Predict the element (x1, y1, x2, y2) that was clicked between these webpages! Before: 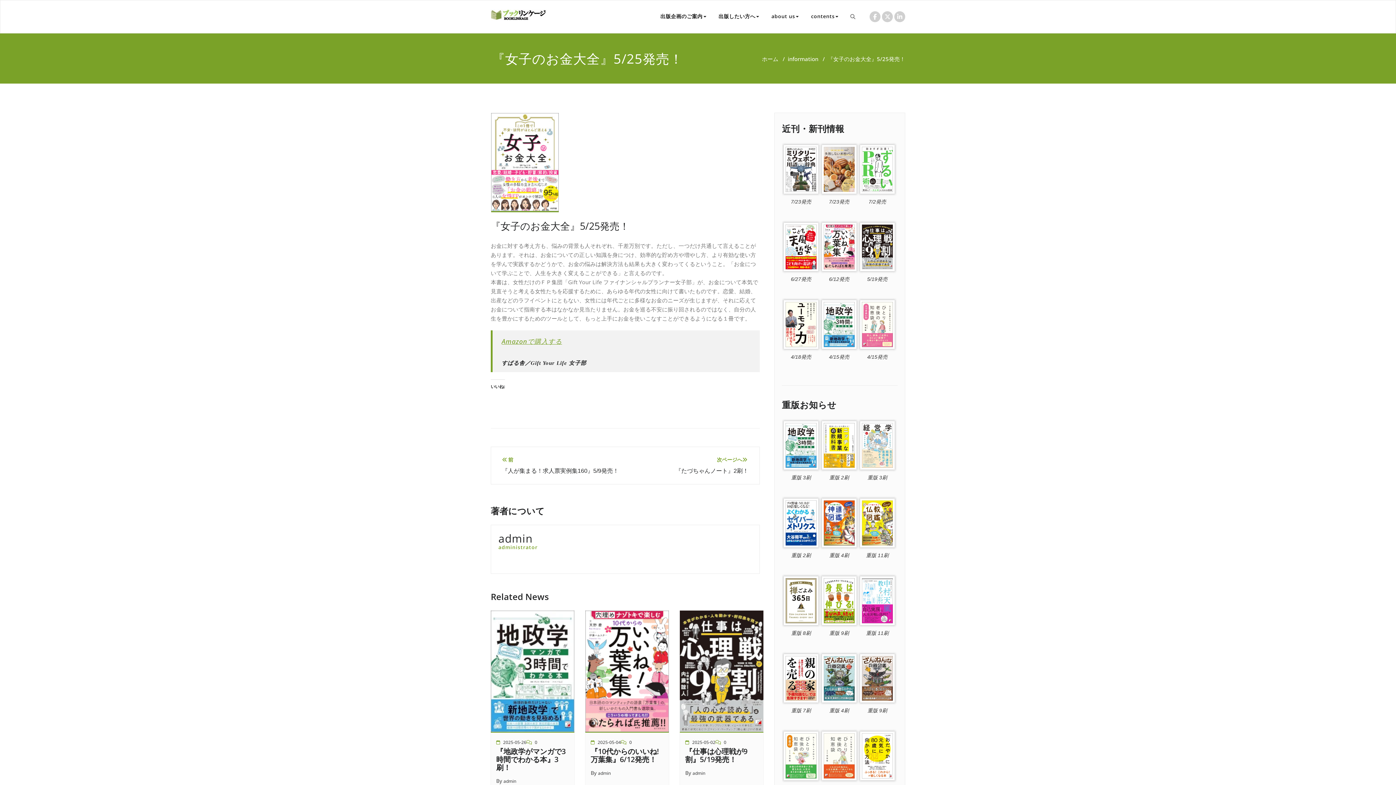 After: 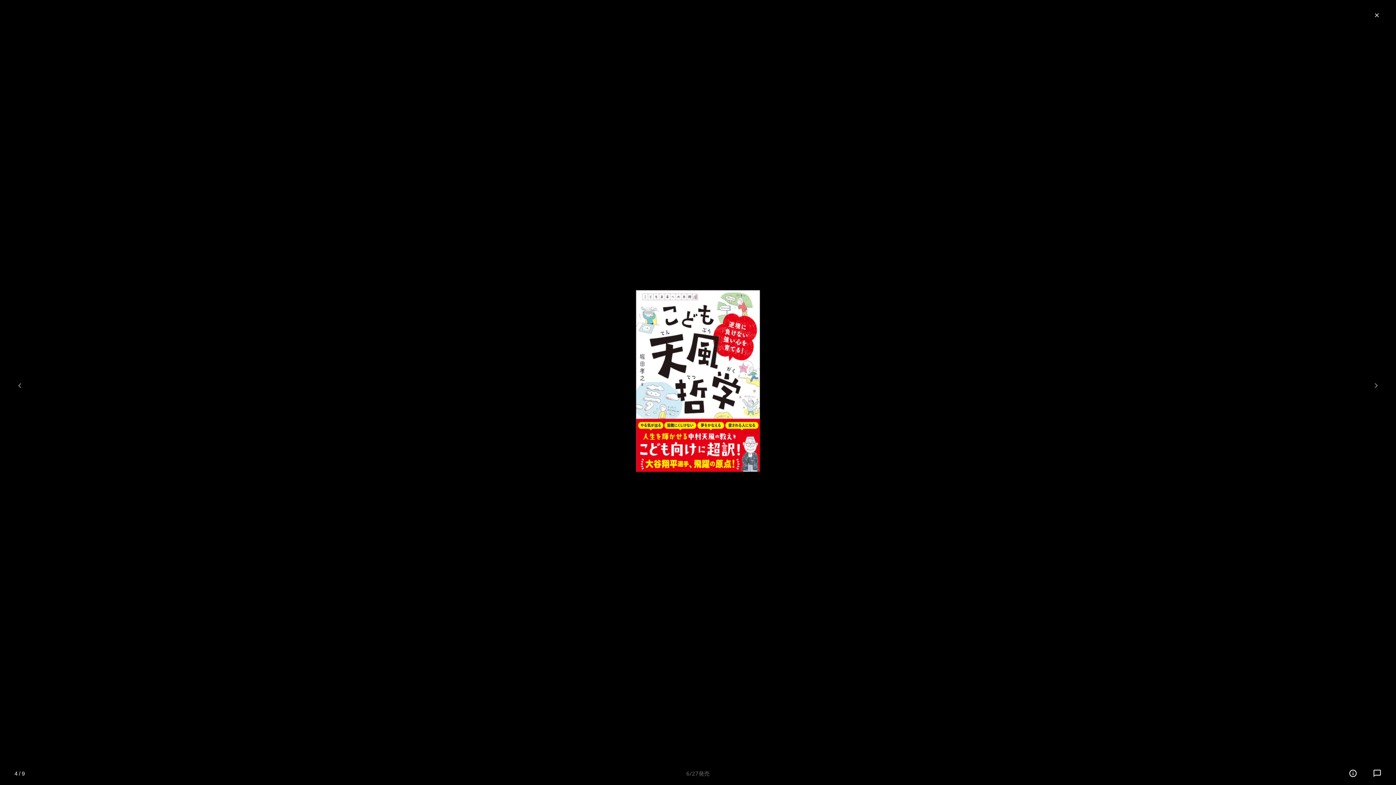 Action: bbox: (784, 243, 818, 249)